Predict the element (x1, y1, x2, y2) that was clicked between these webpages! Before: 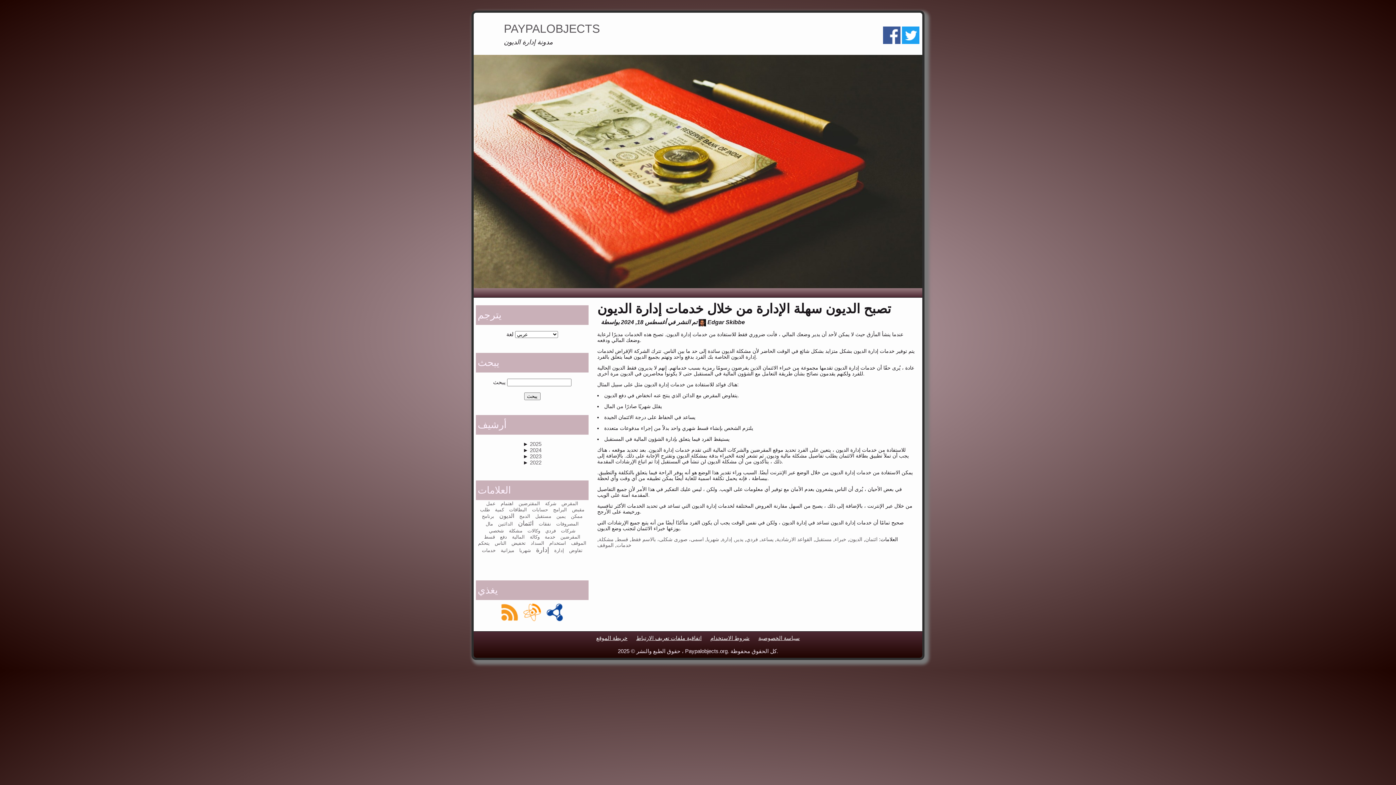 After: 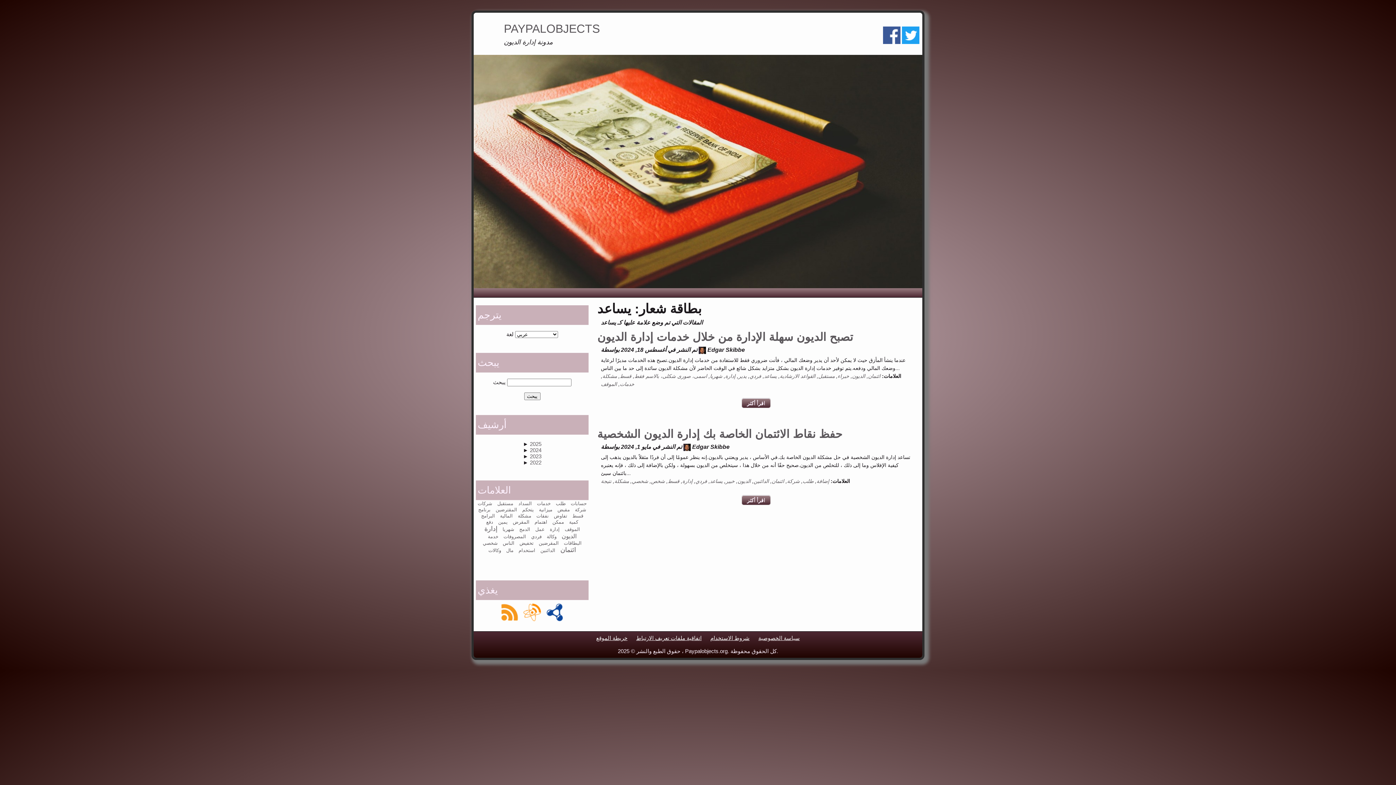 Action: bbox: (761, 536, 773, 542) label: يساعد